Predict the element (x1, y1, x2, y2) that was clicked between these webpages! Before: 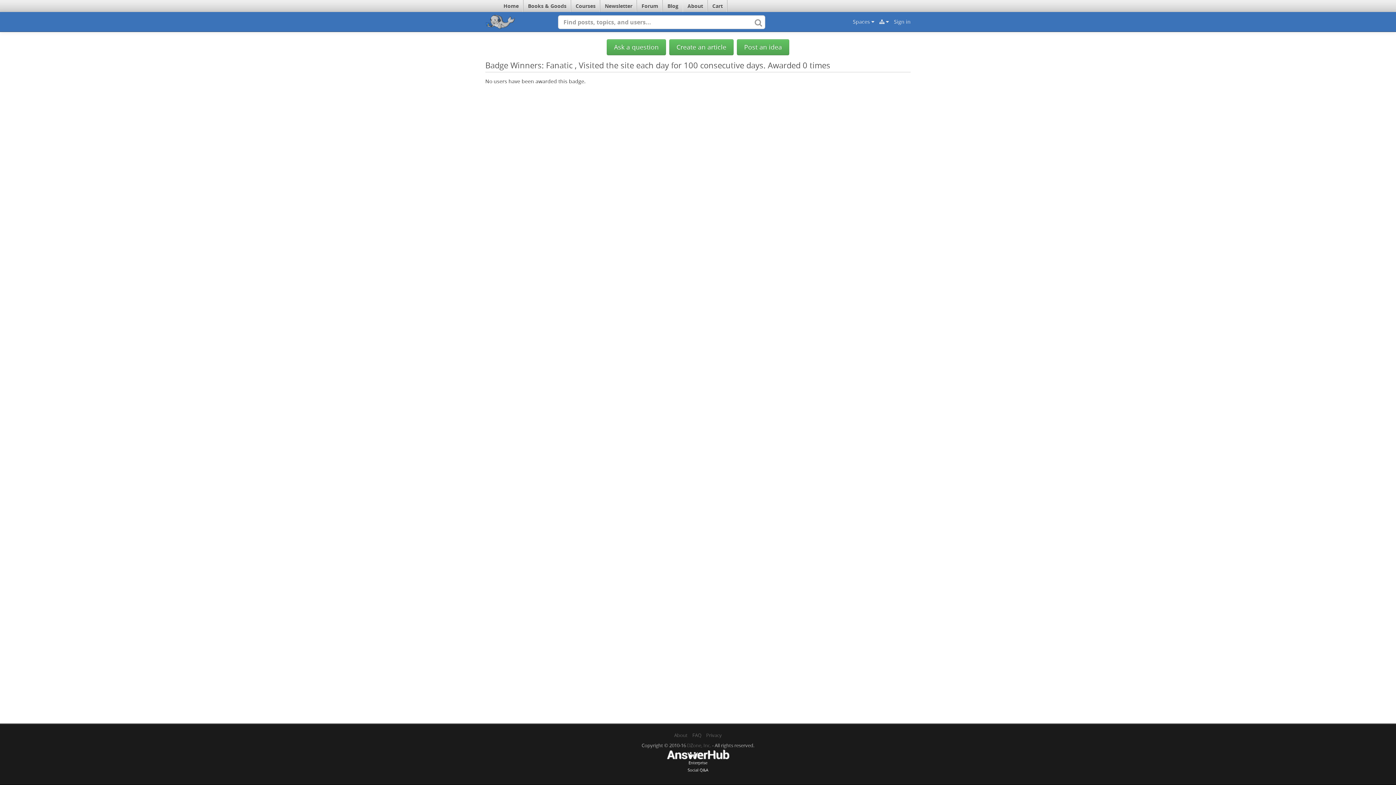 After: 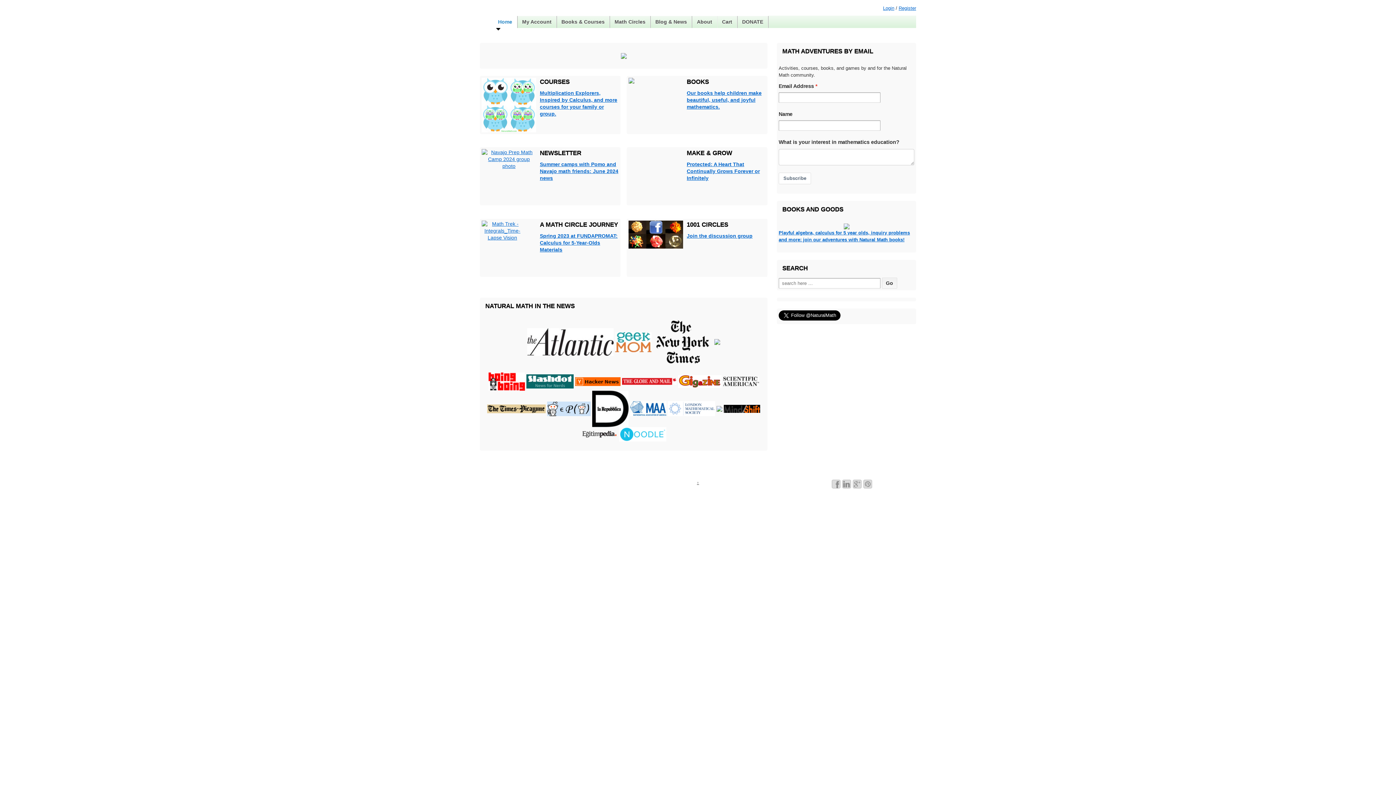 Action: label: Home bbox: (485, 0, 523, 12)